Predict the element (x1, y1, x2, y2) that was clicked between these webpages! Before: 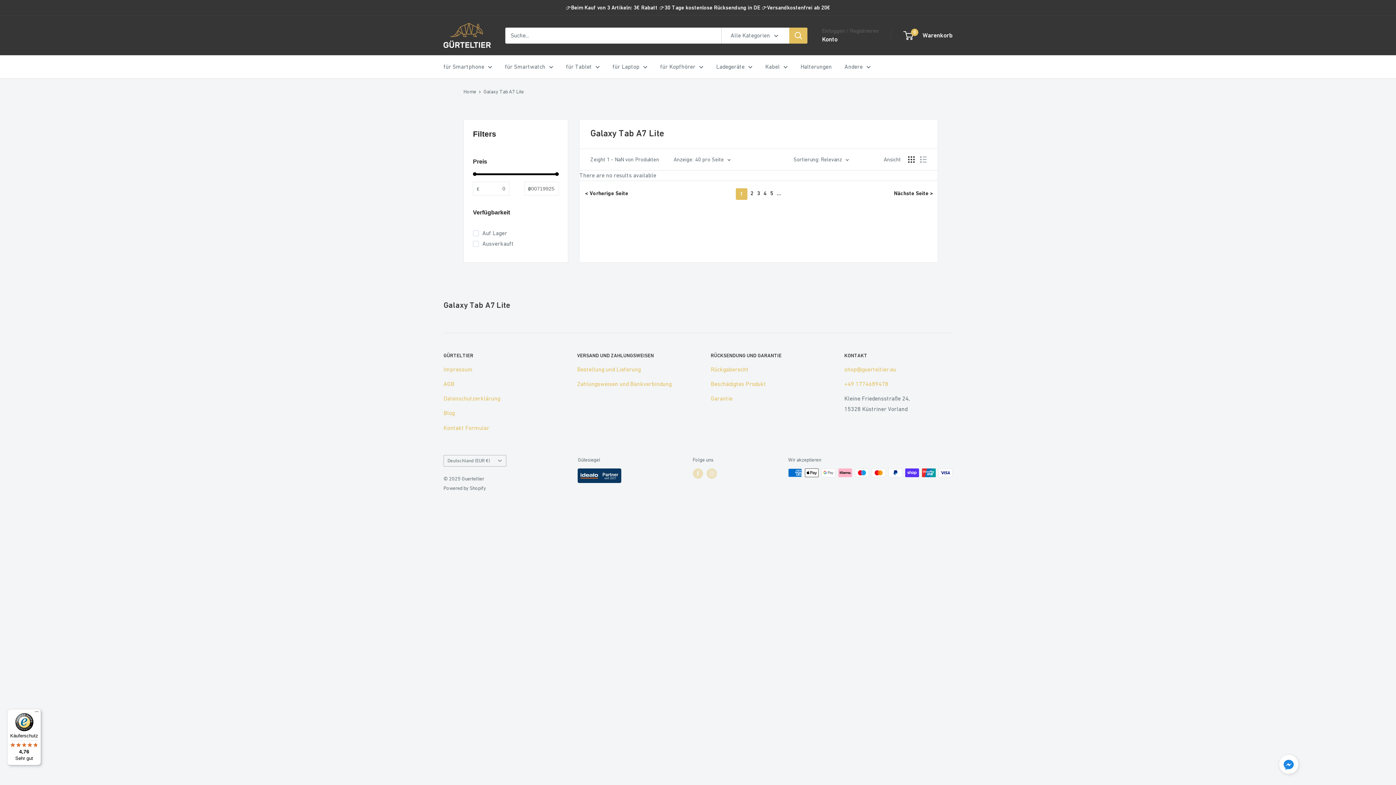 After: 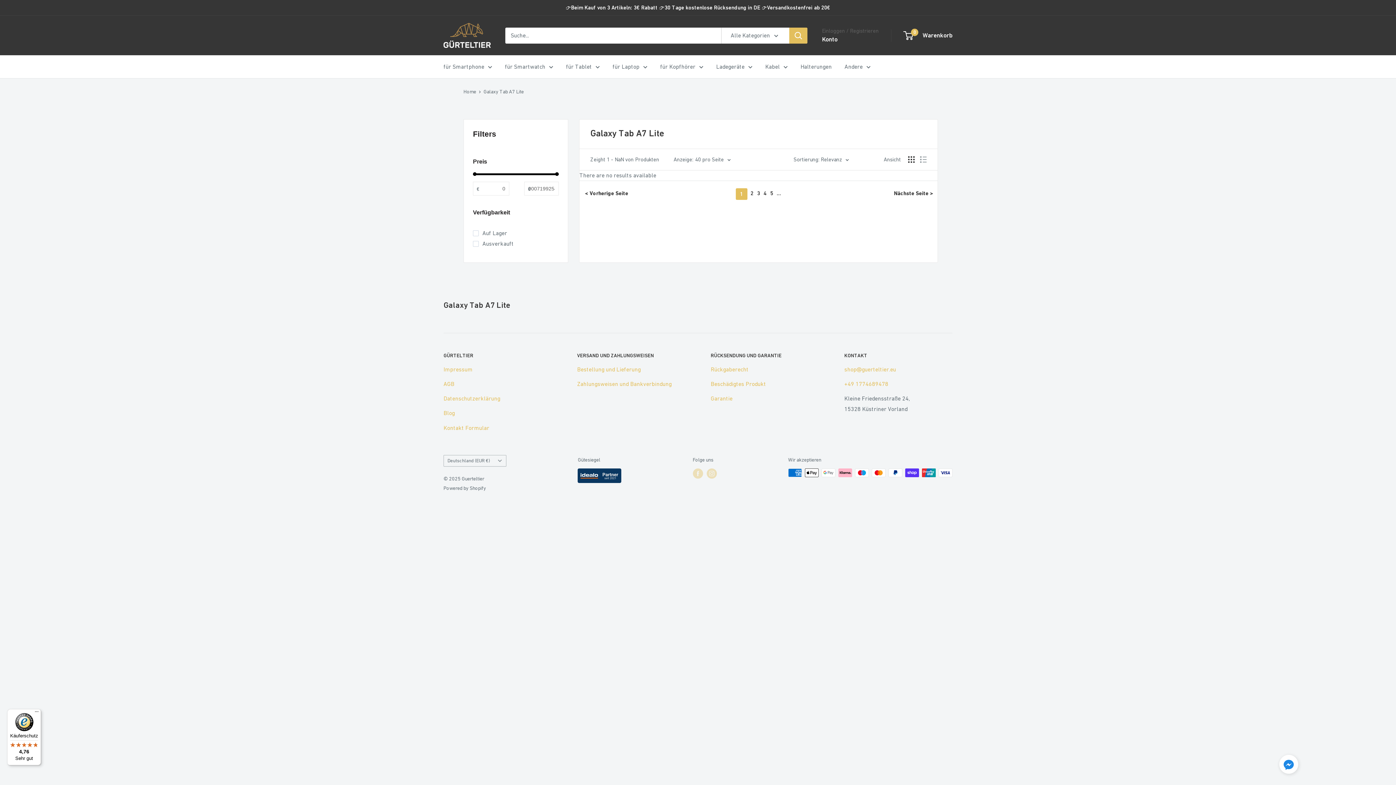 Action: label: ... bbox: (775, 188, 783, 200)